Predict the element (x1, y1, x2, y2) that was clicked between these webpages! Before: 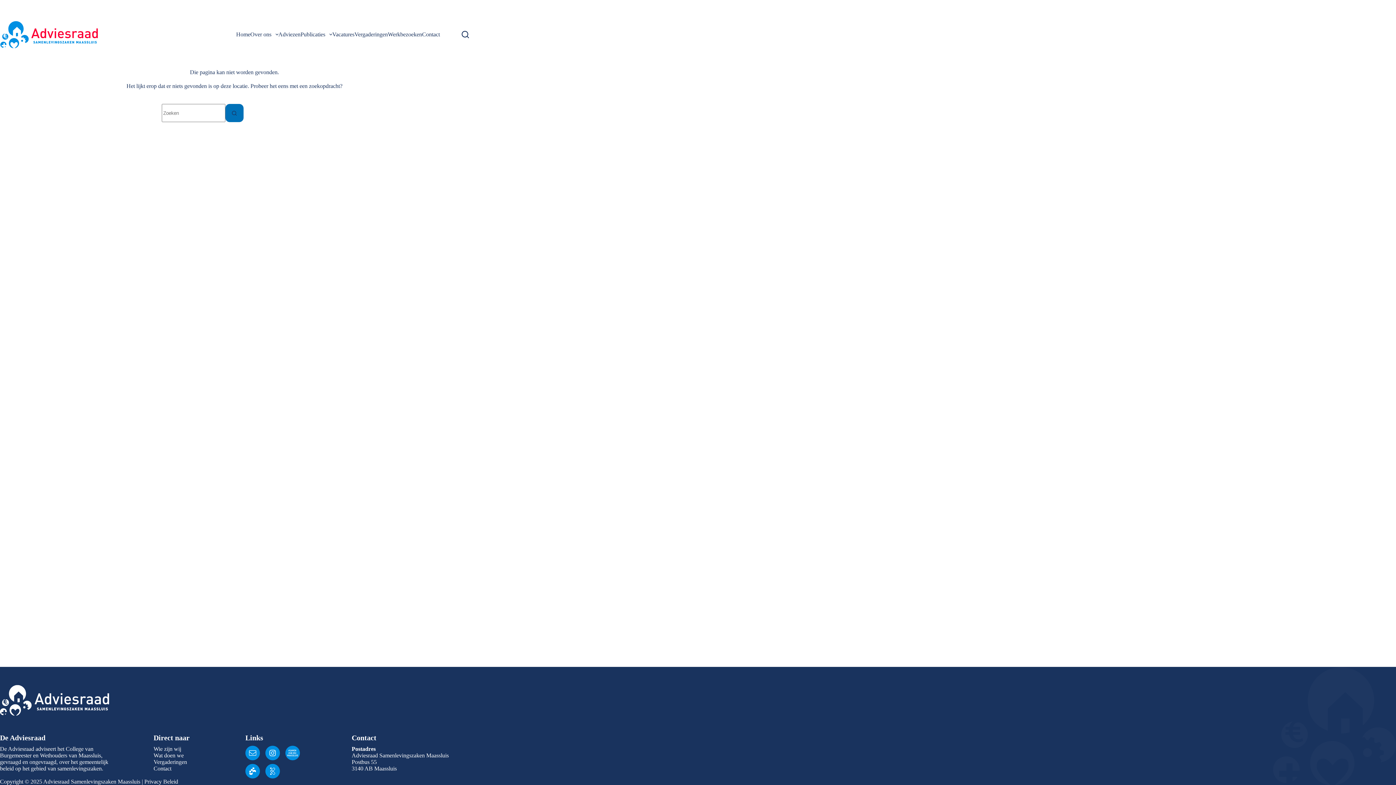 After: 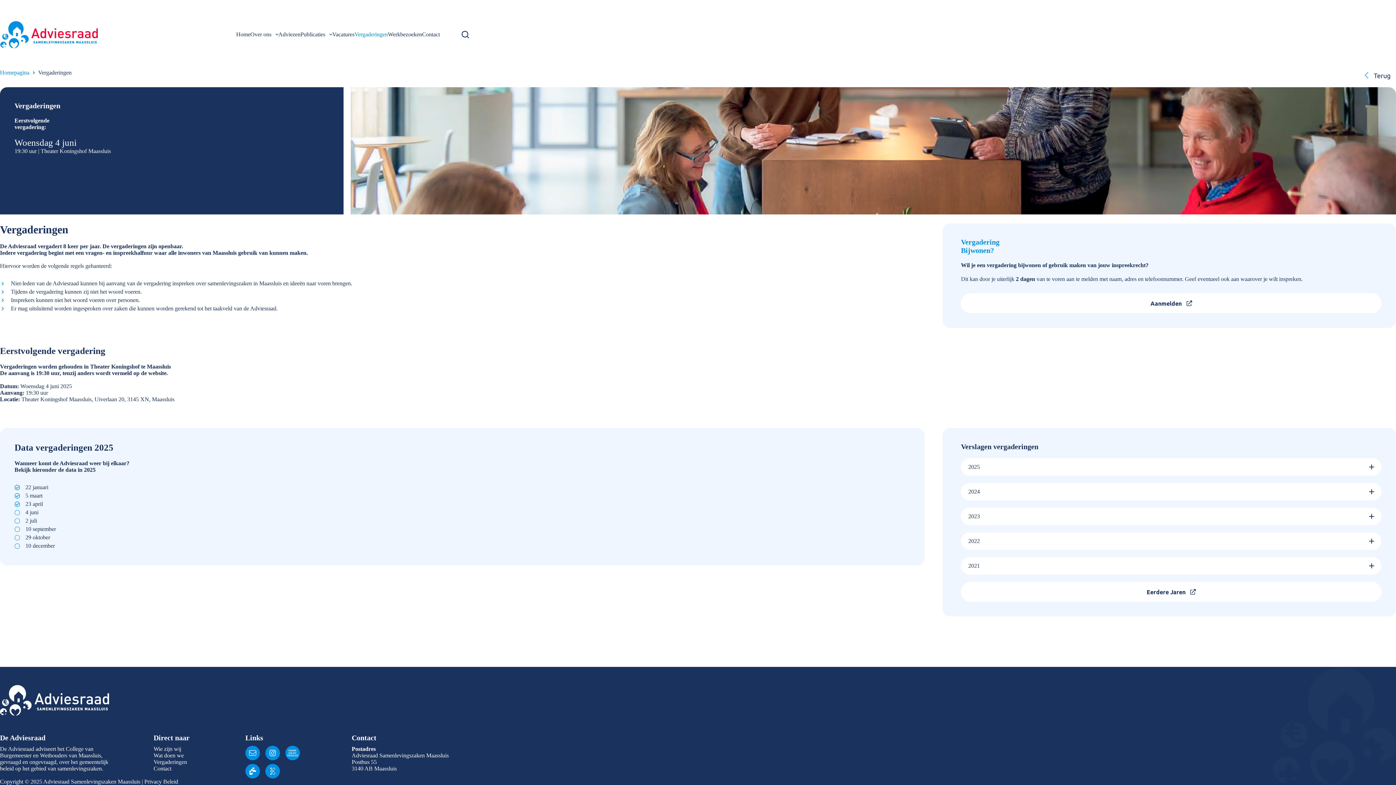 Action: label: Vergaderingen bbox: (153, 759, 187, 765)